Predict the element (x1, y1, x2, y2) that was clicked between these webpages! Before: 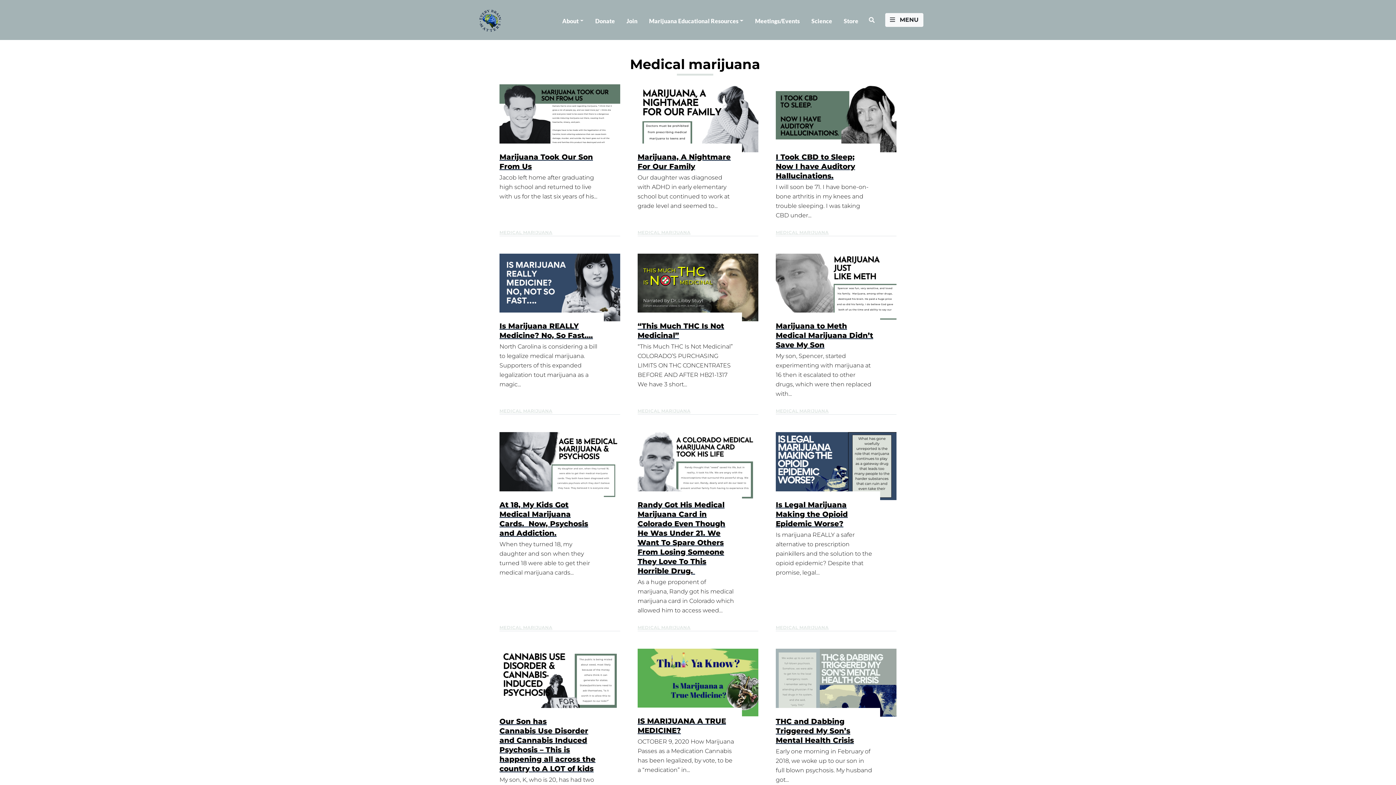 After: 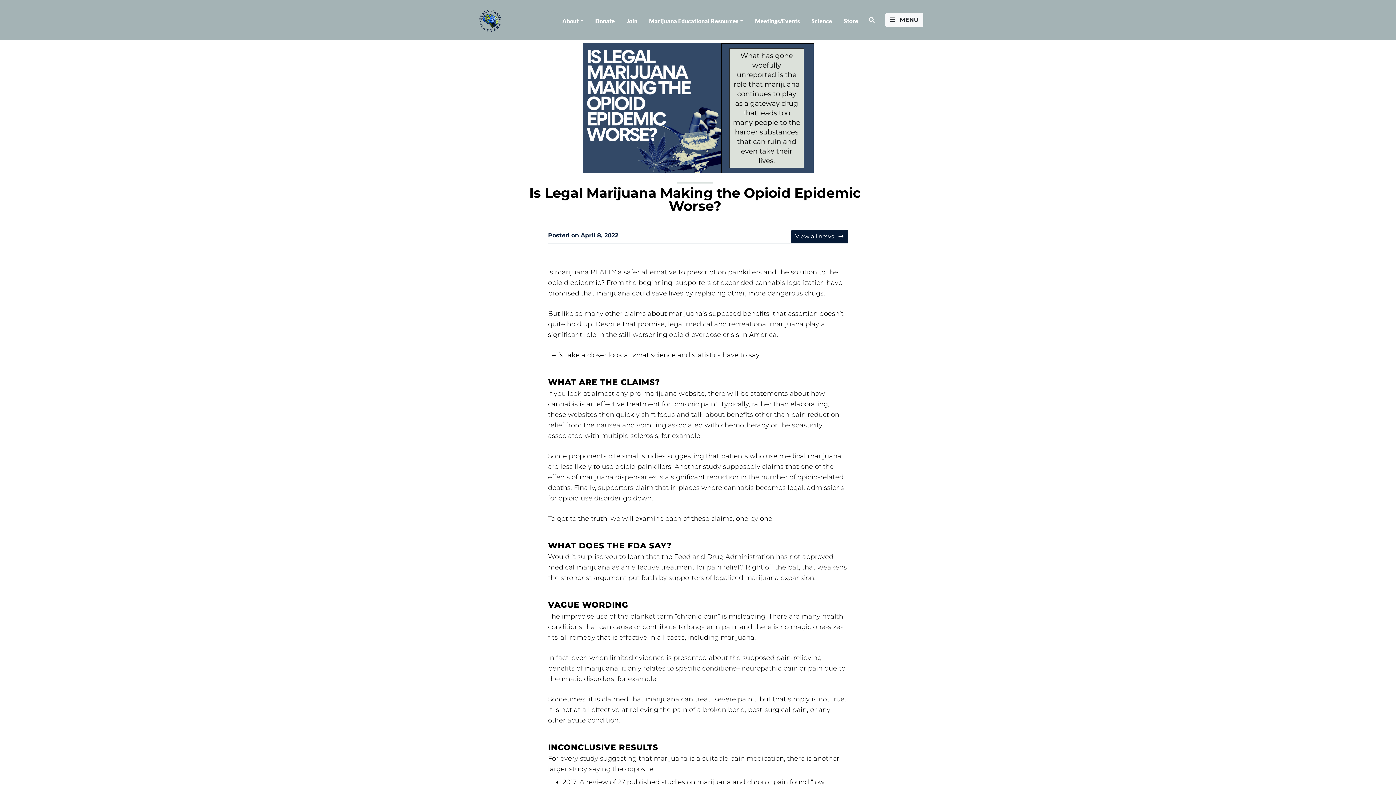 Action: bbox: (776, 497, 874, 528) label: Is Legal Marijuana Making the Opioid Epidemic Worse?